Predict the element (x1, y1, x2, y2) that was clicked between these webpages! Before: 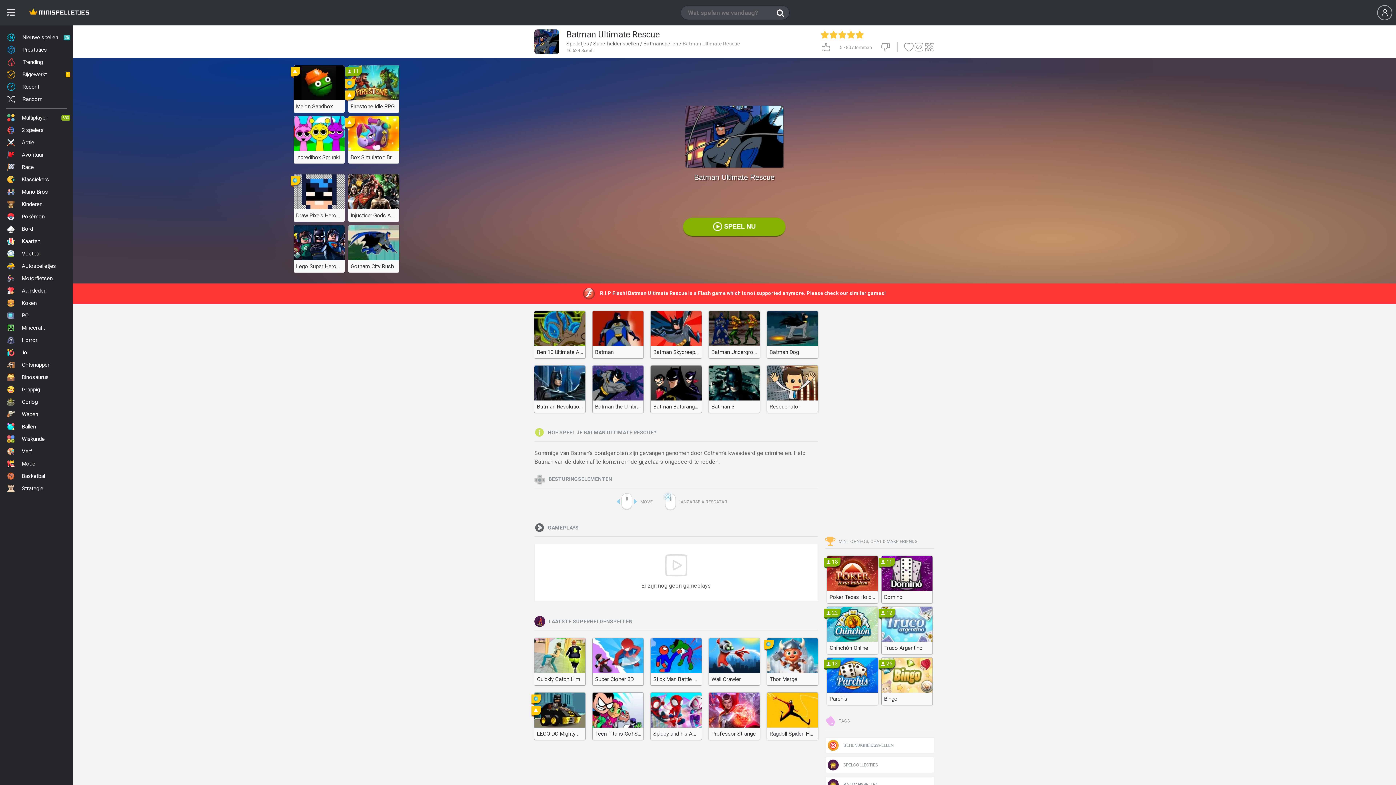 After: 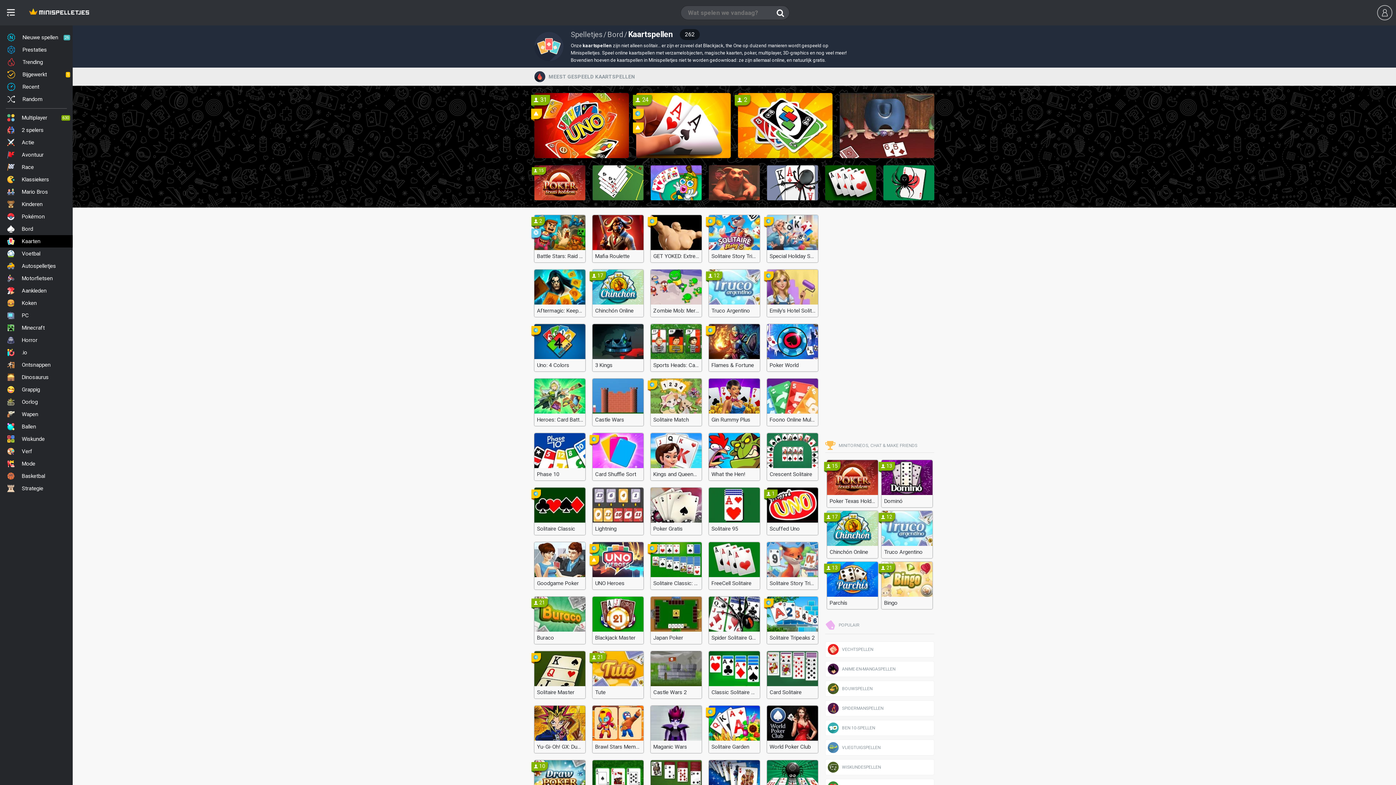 Action: label: Kaarten bbox: (0, 235, 72, 247)